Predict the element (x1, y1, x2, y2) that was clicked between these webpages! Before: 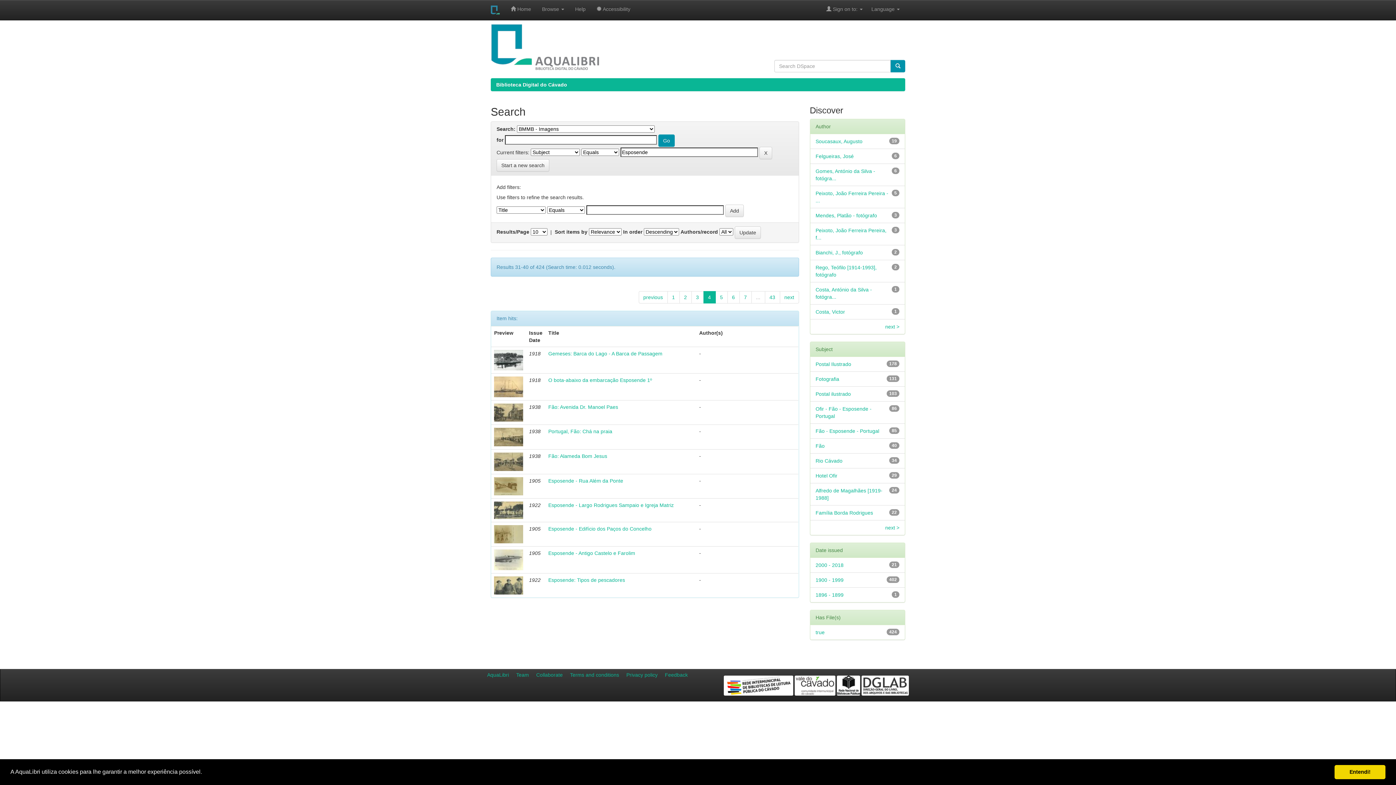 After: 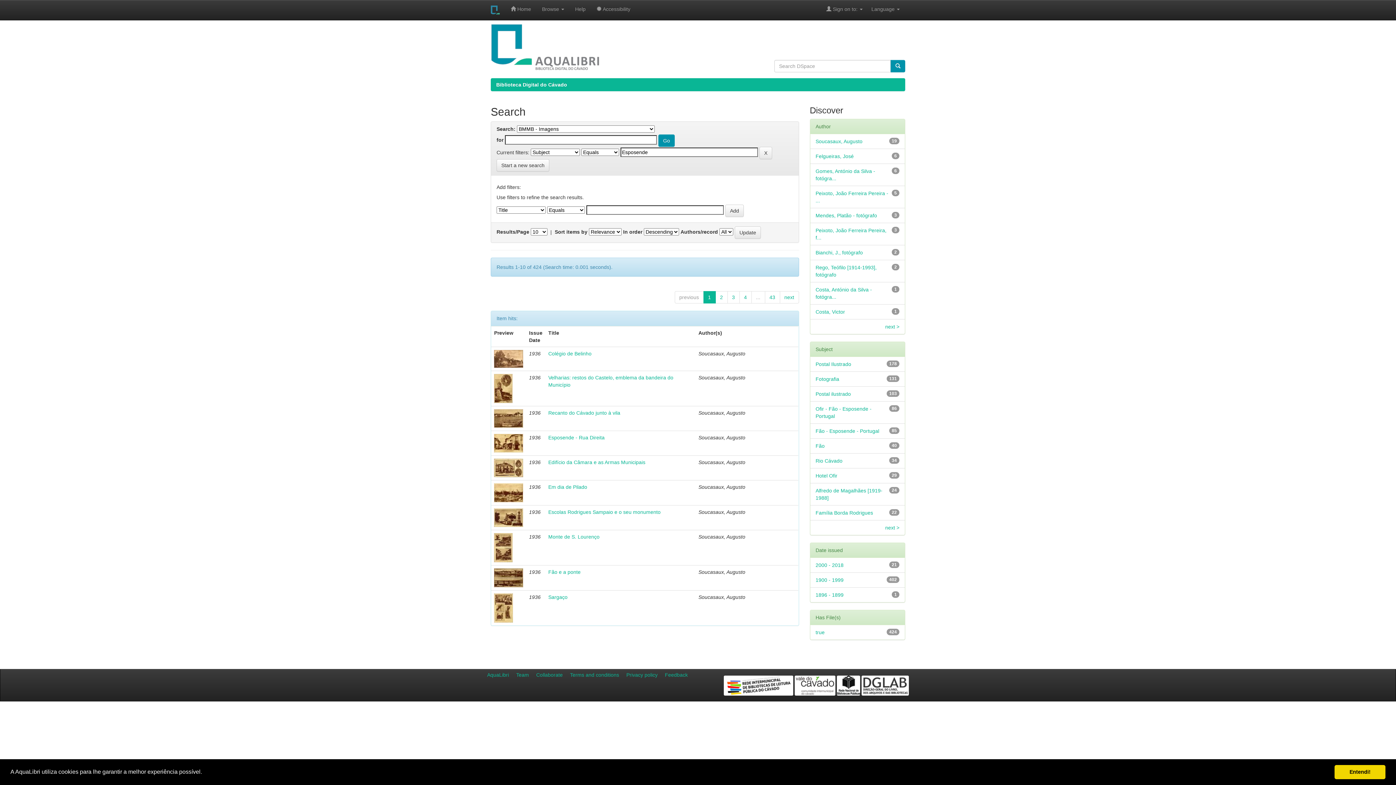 Action: bbox: (667, 291, 679, 303) label: 1